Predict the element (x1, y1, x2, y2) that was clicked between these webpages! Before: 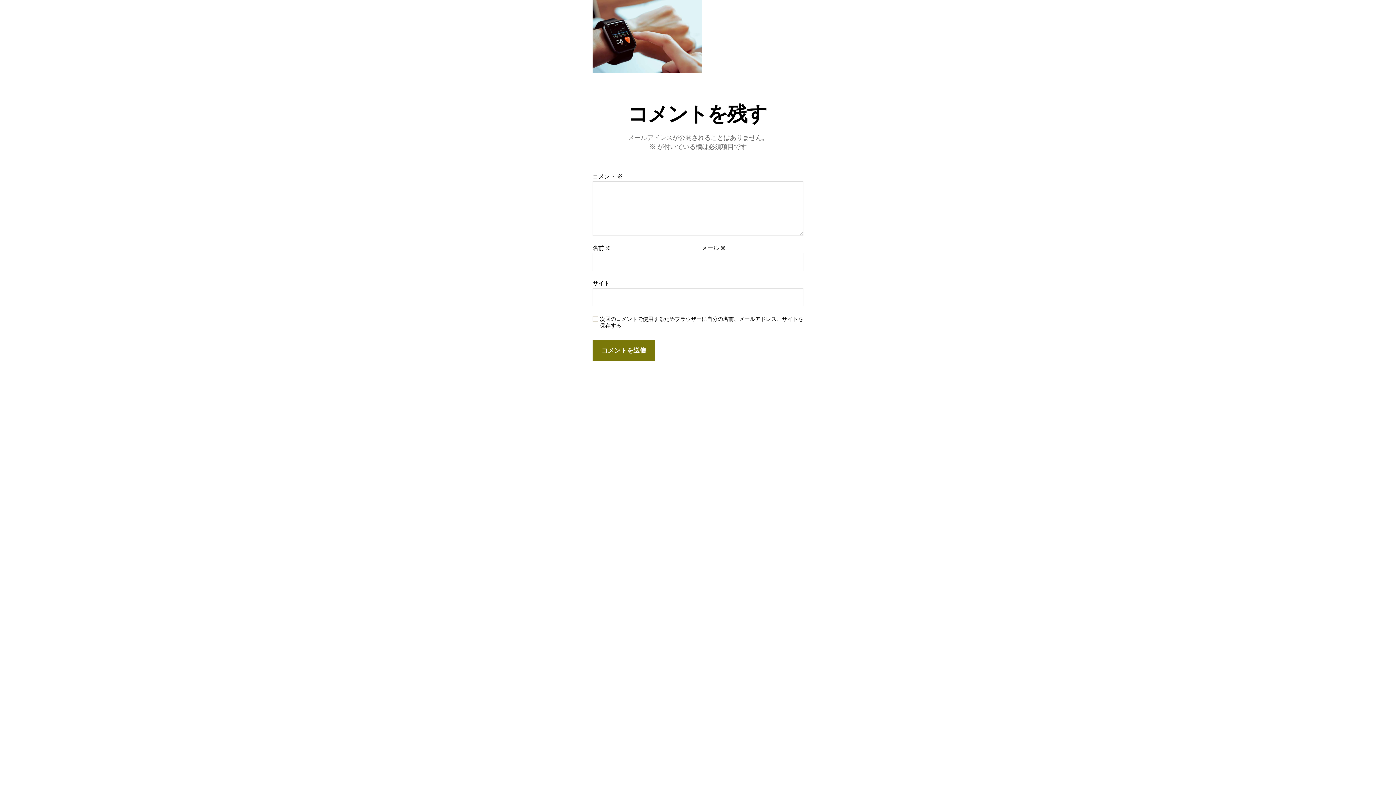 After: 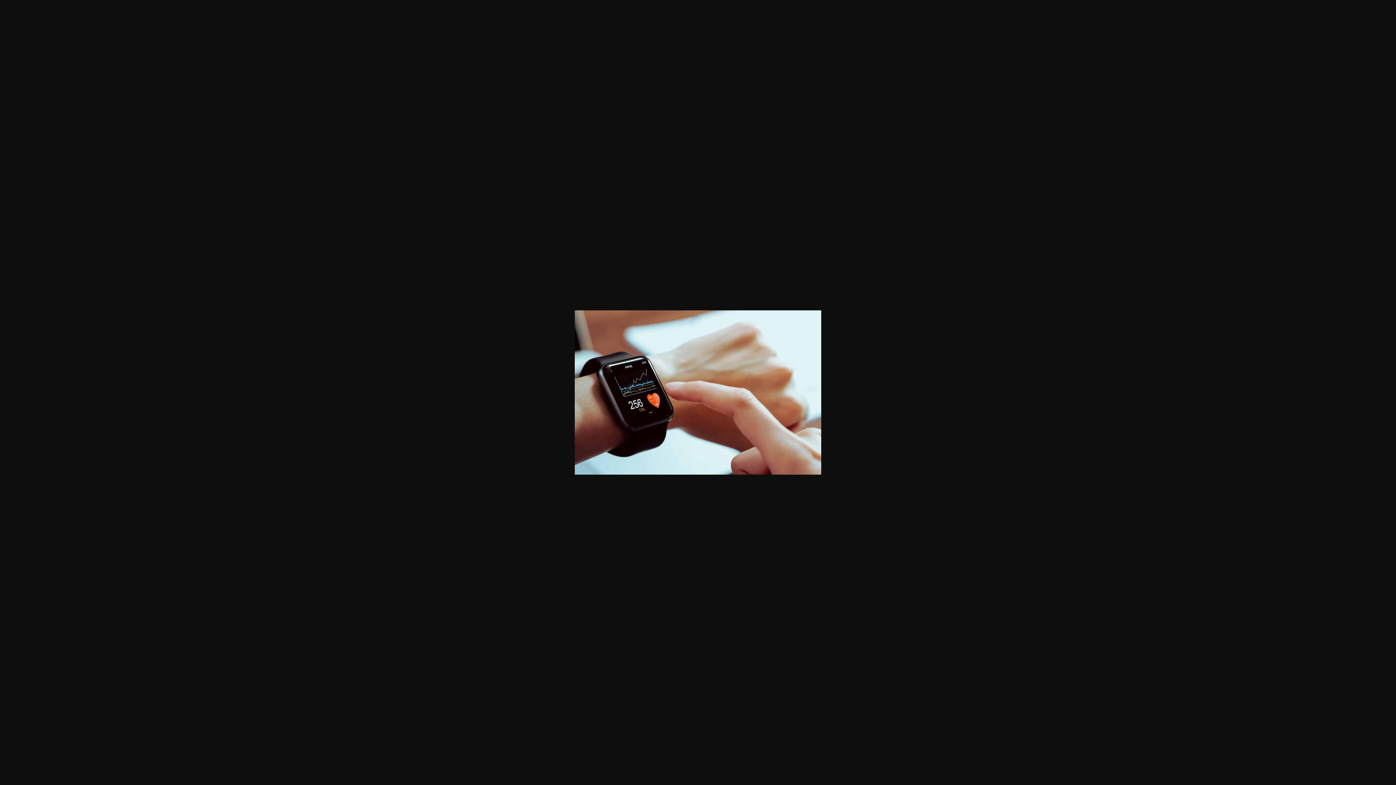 Action: bbox: (592, 0, 803, 72)